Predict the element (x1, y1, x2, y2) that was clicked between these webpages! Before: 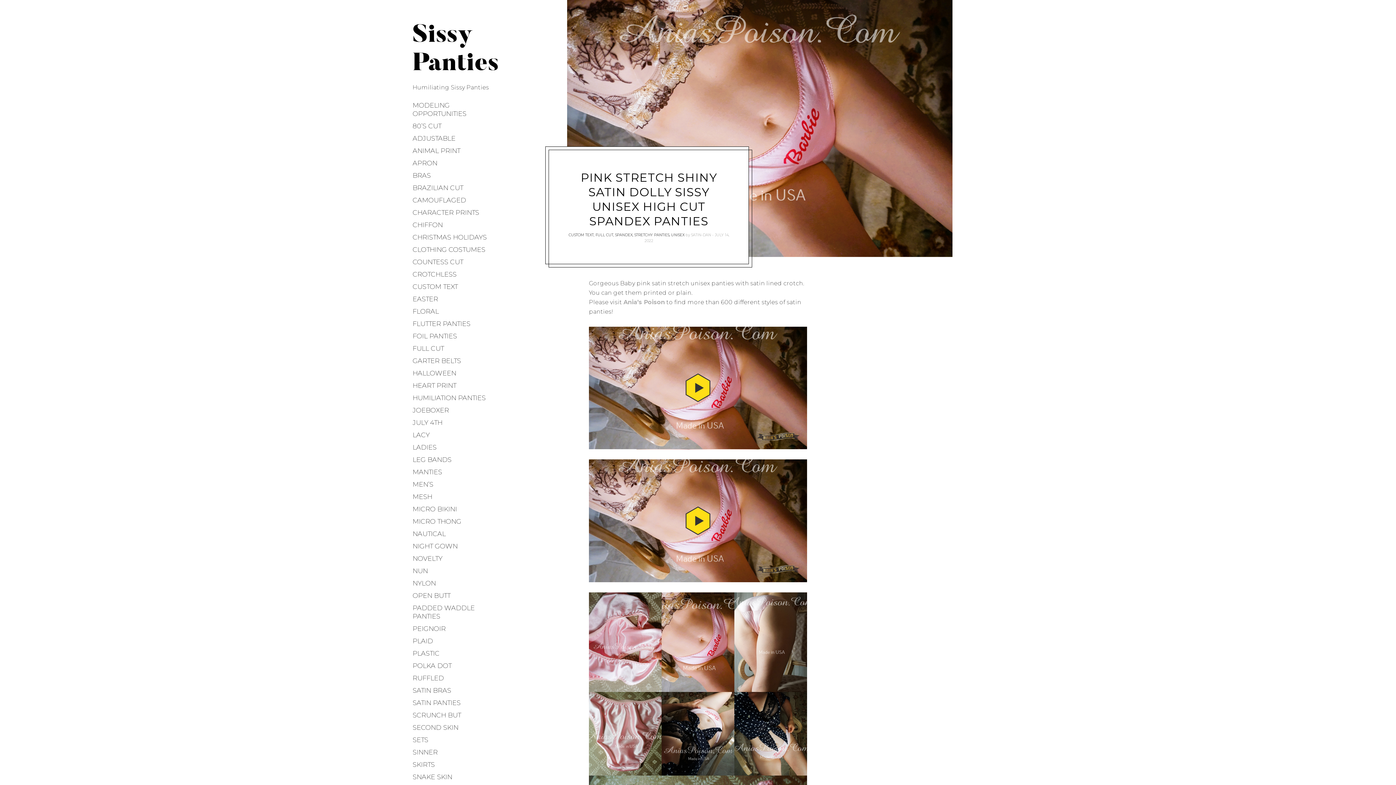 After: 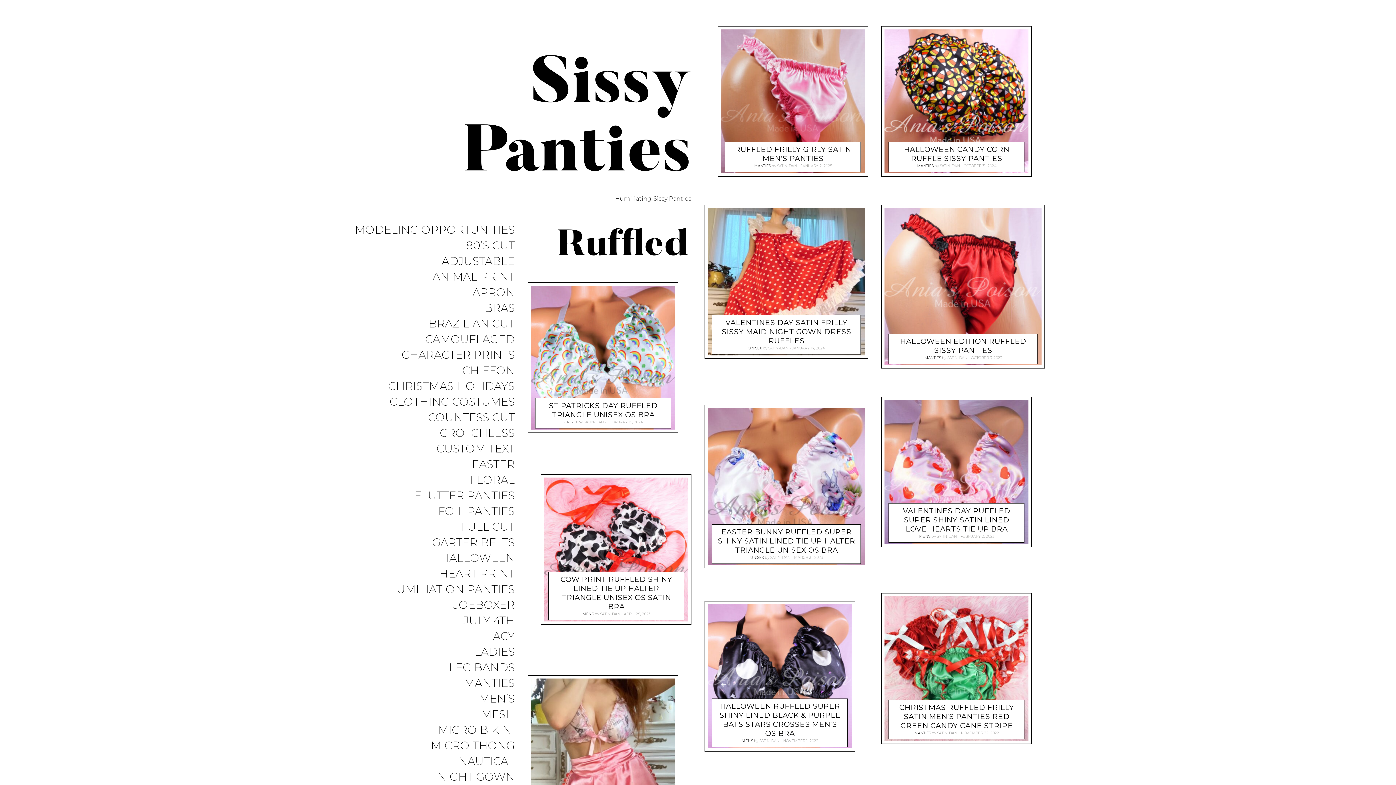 Action: label: RUFFLED bbox: (412, 672, 444, 685)